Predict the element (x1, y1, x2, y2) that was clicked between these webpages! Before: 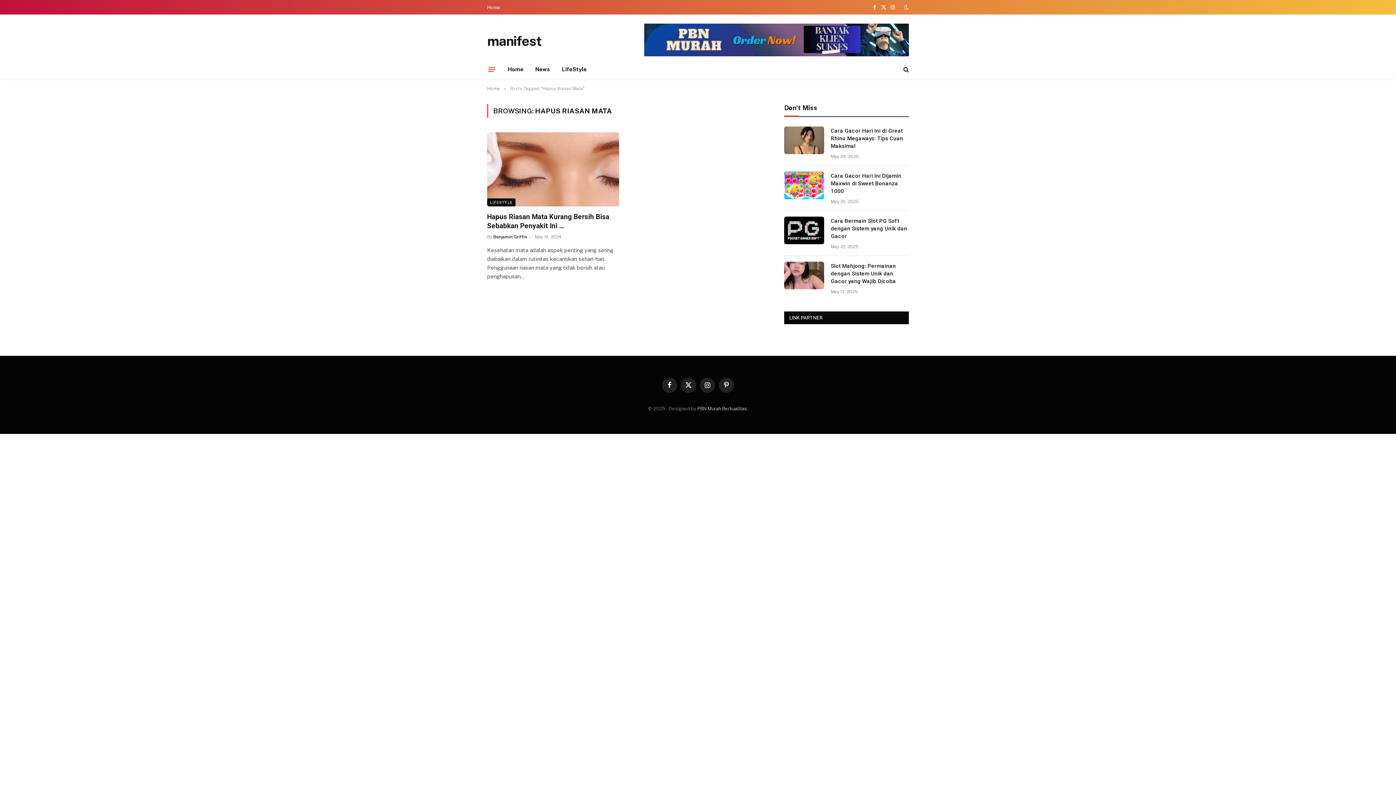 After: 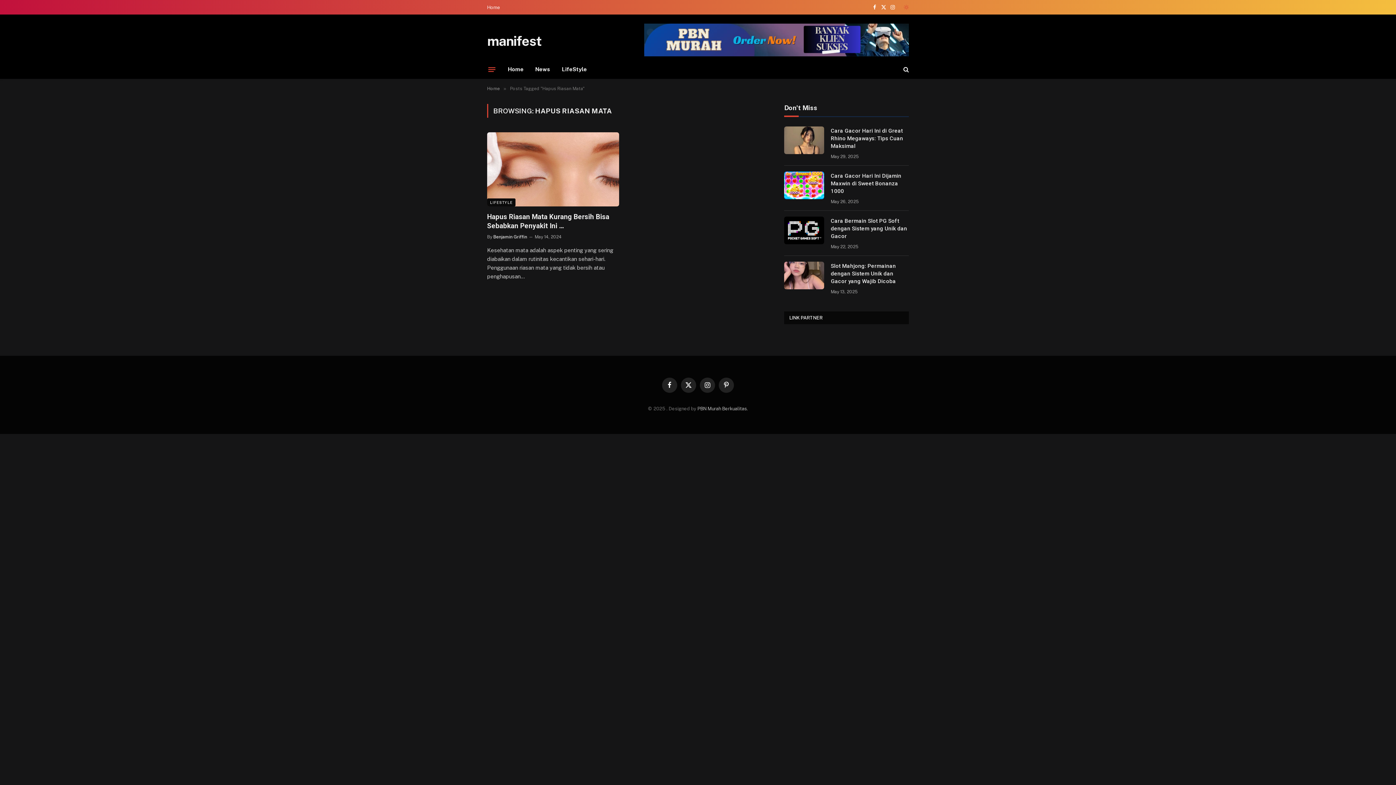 Action: bbox: (902, 4, 909, 9)